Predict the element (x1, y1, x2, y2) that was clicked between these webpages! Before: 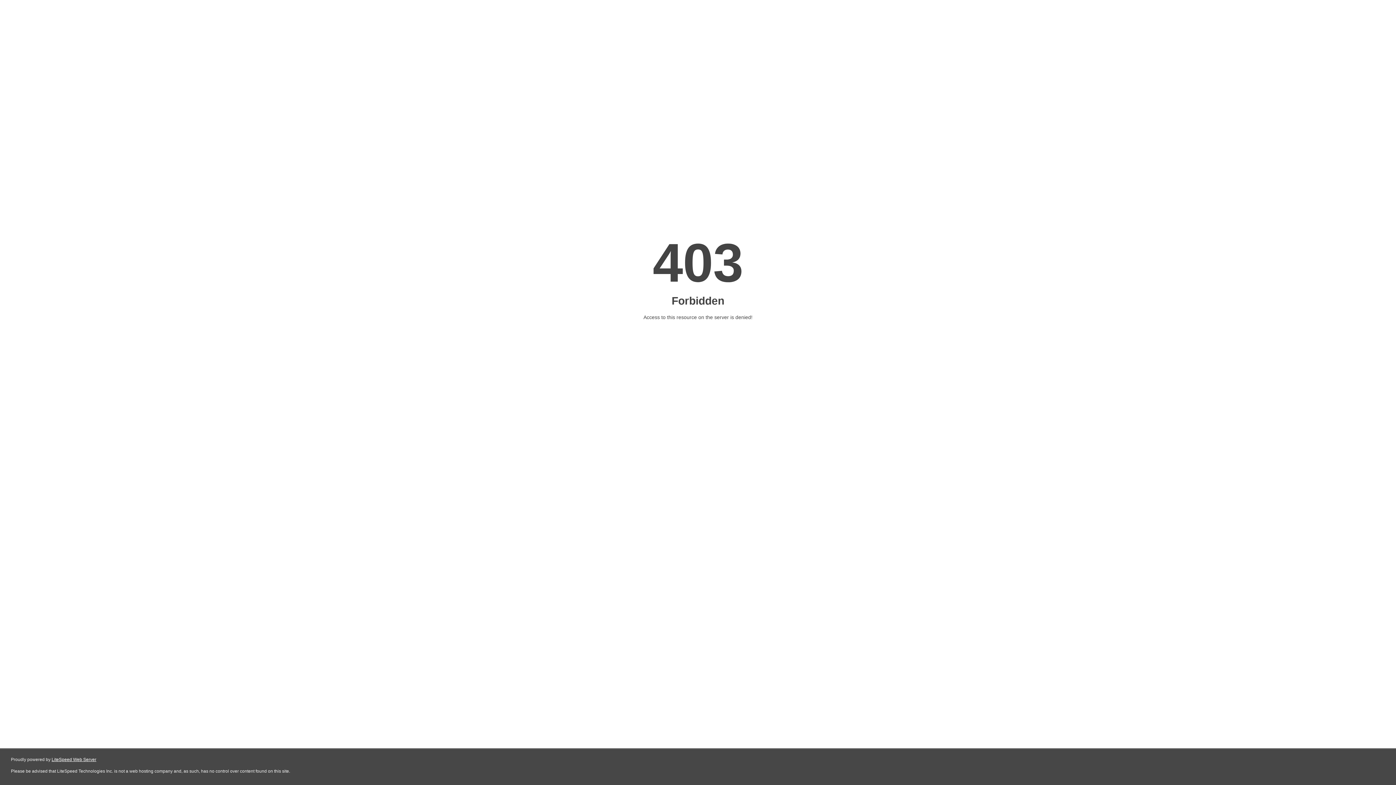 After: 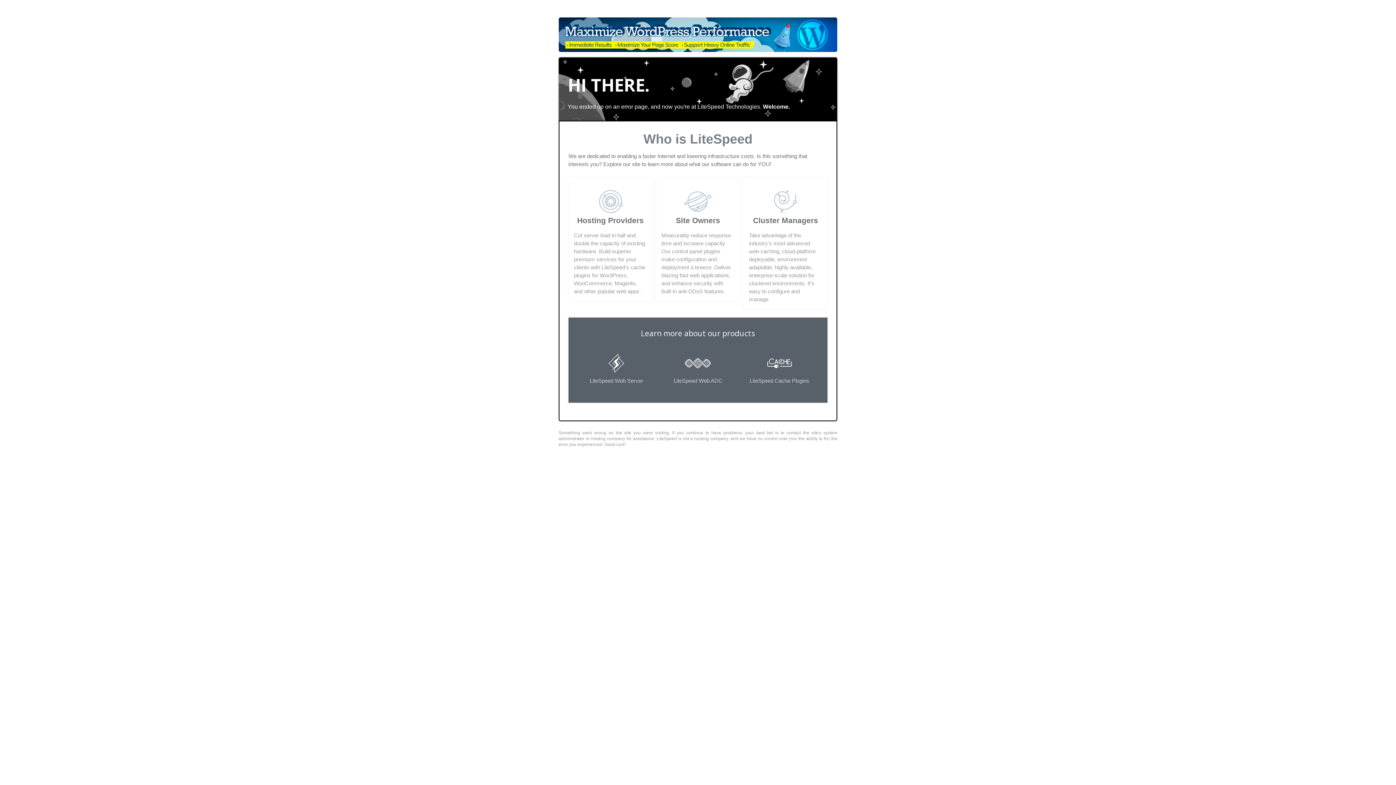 Action: label: LiteSpeed Web Server bbox: (51, 757, 96, 762)